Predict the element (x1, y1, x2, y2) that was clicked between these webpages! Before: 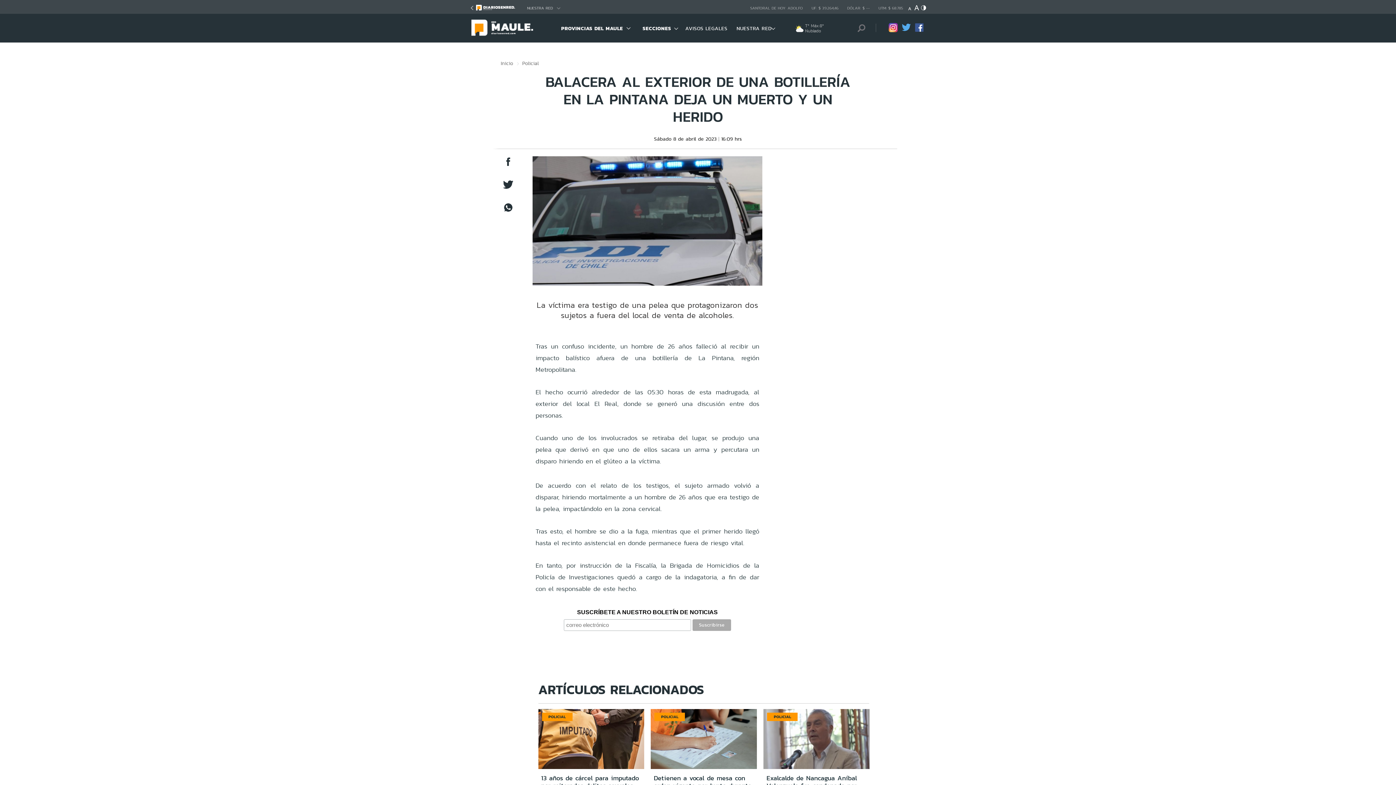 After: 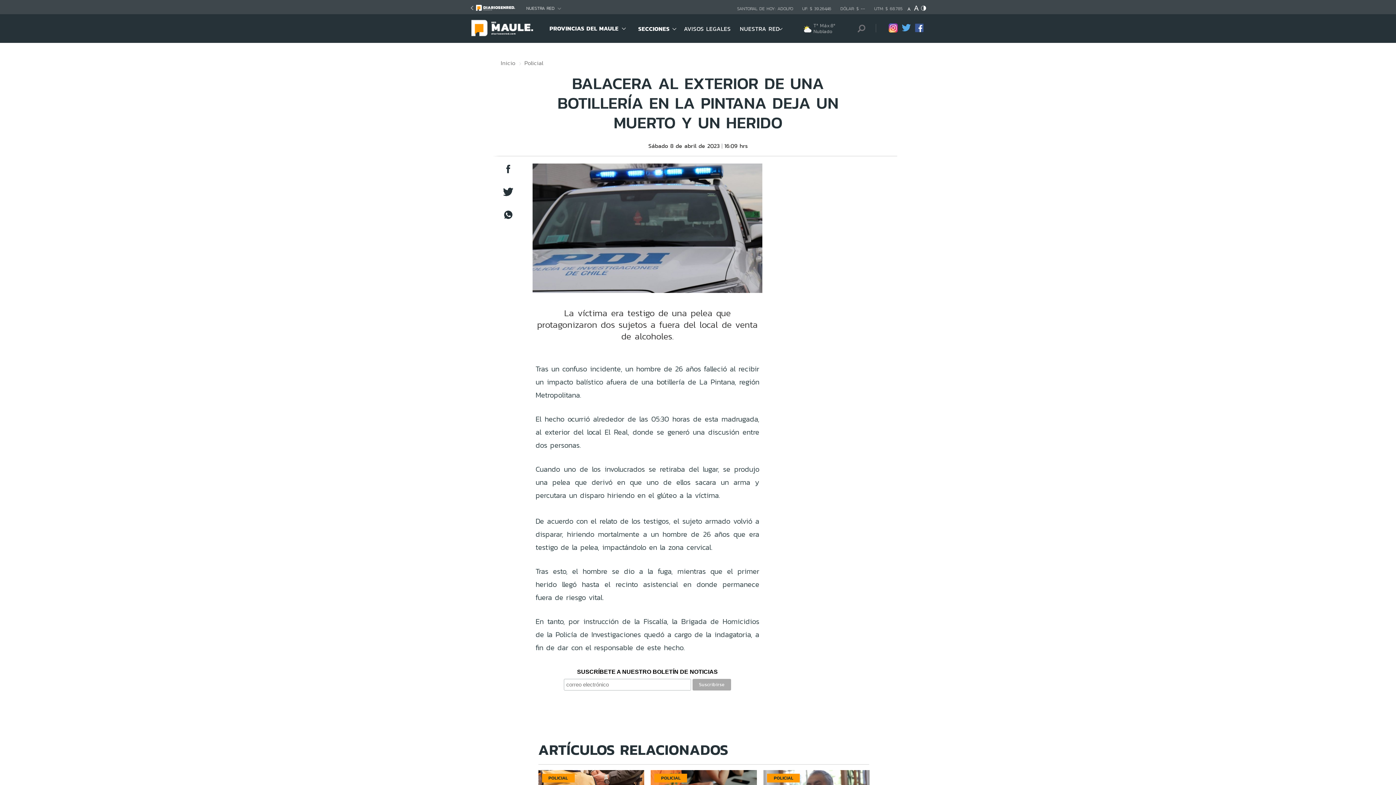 Action: bbox: (914, 6, 919, 12)